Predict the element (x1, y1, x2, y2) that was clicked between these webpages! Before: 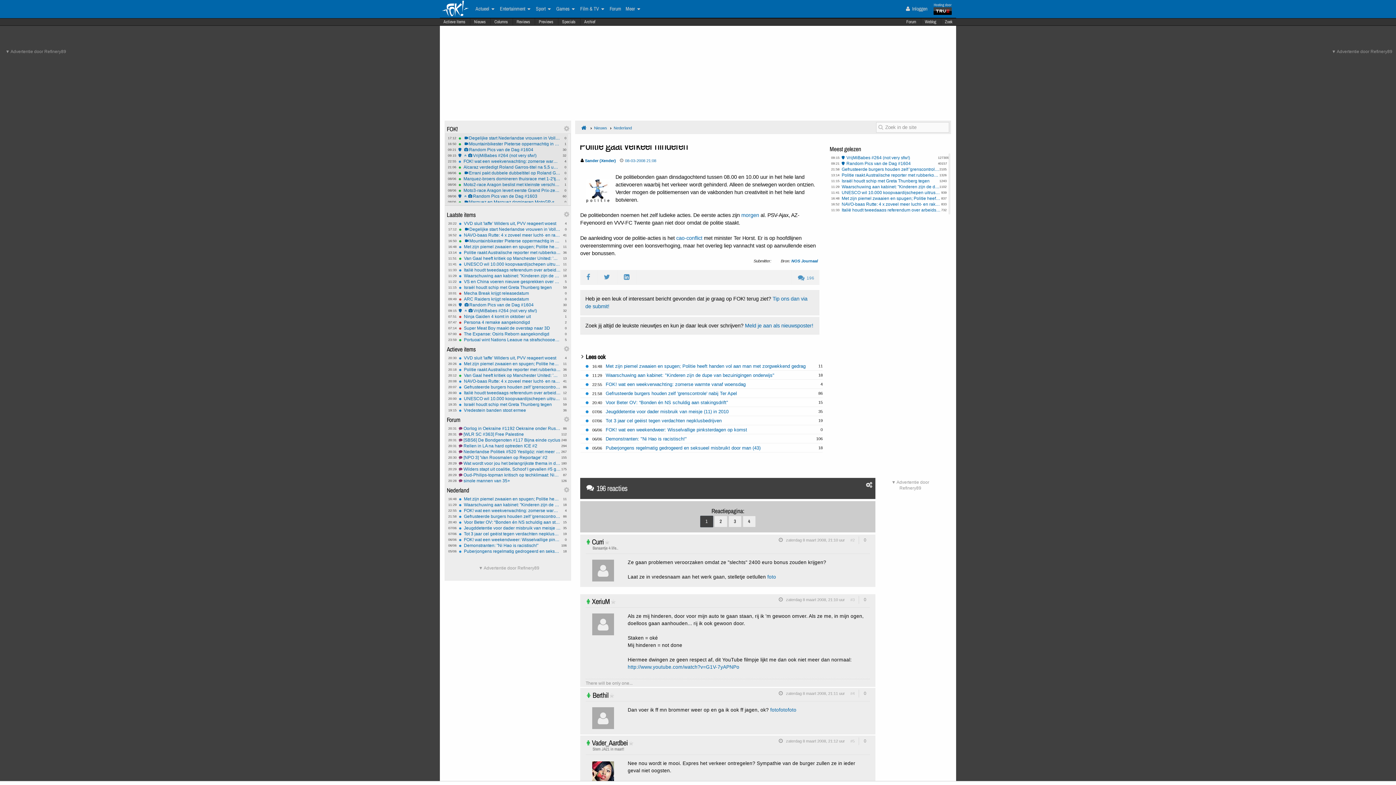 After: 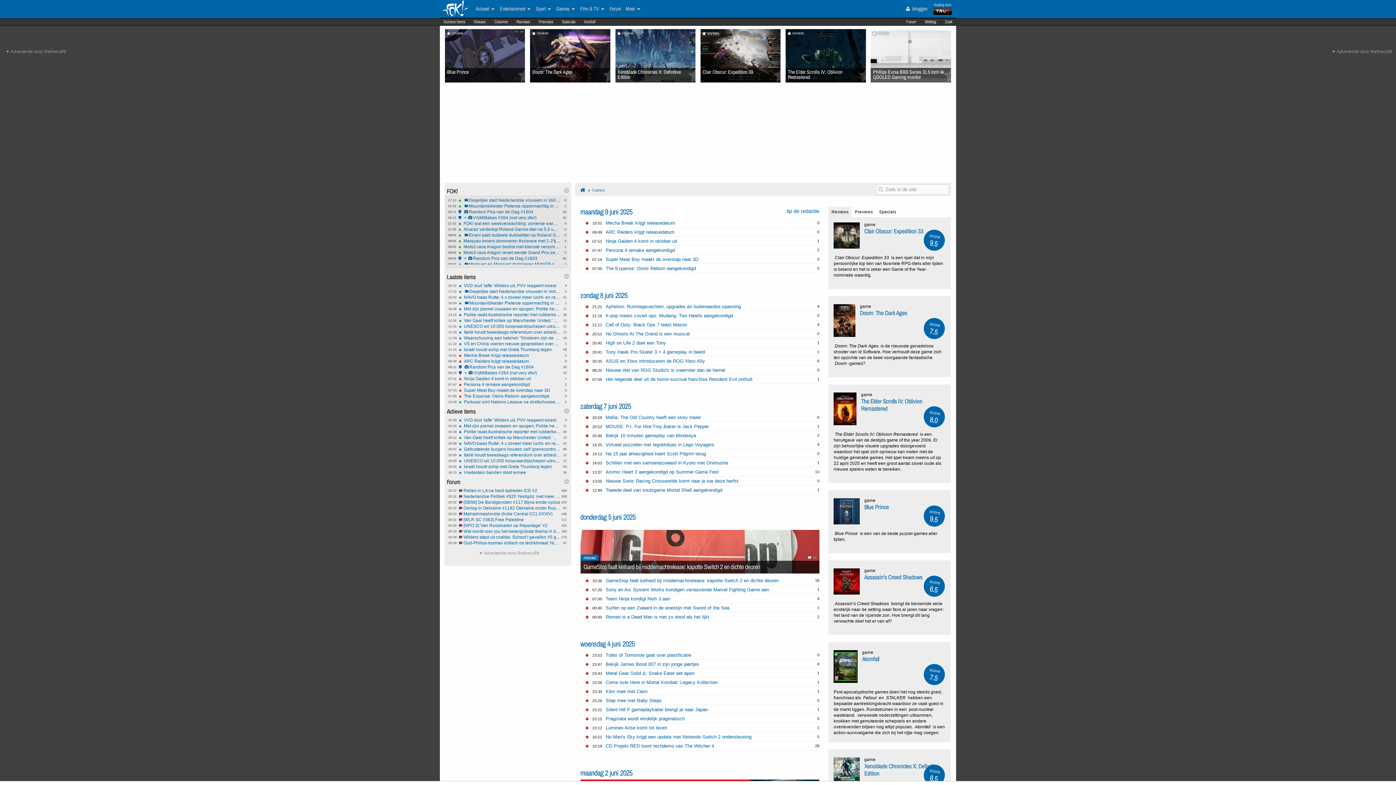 Action: bbox: (554, 1, 578, 16) label: Games 